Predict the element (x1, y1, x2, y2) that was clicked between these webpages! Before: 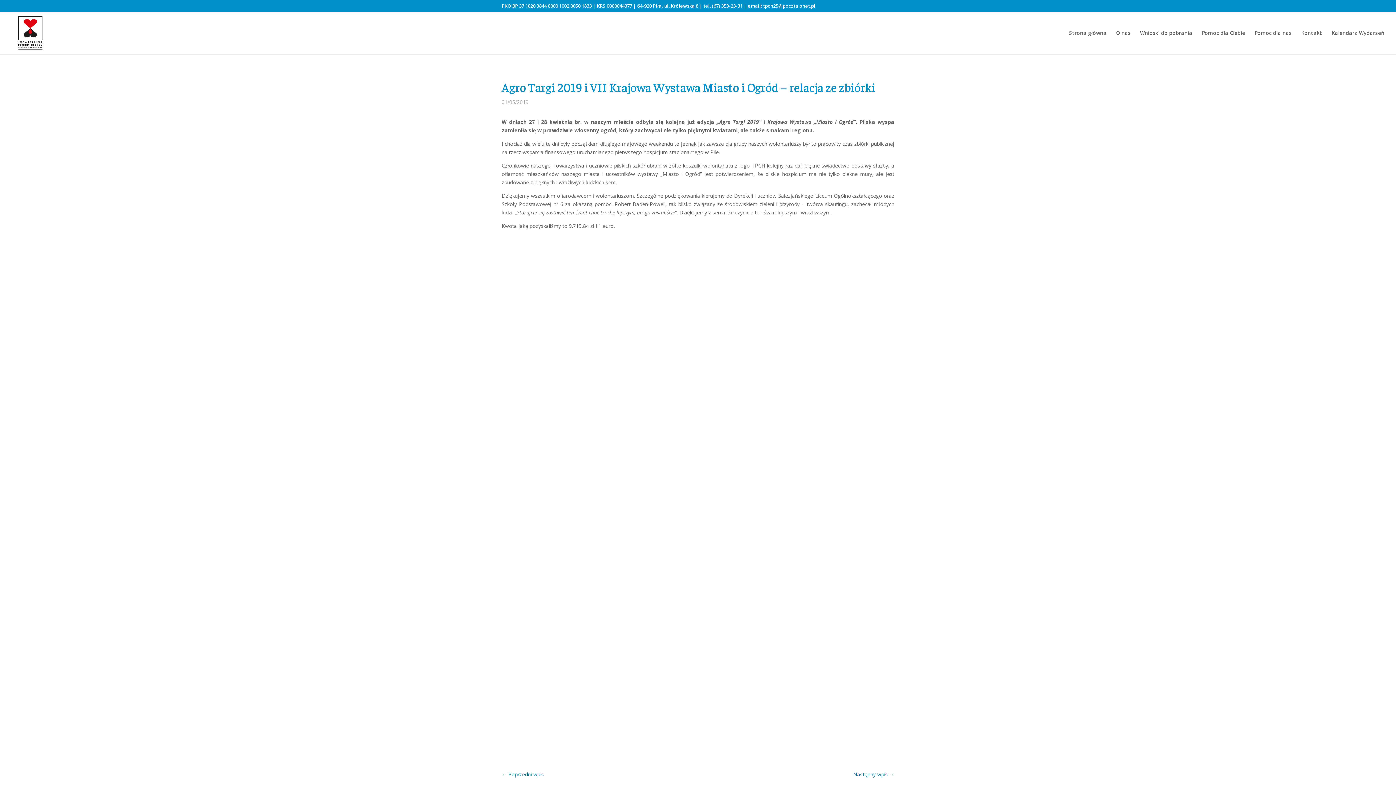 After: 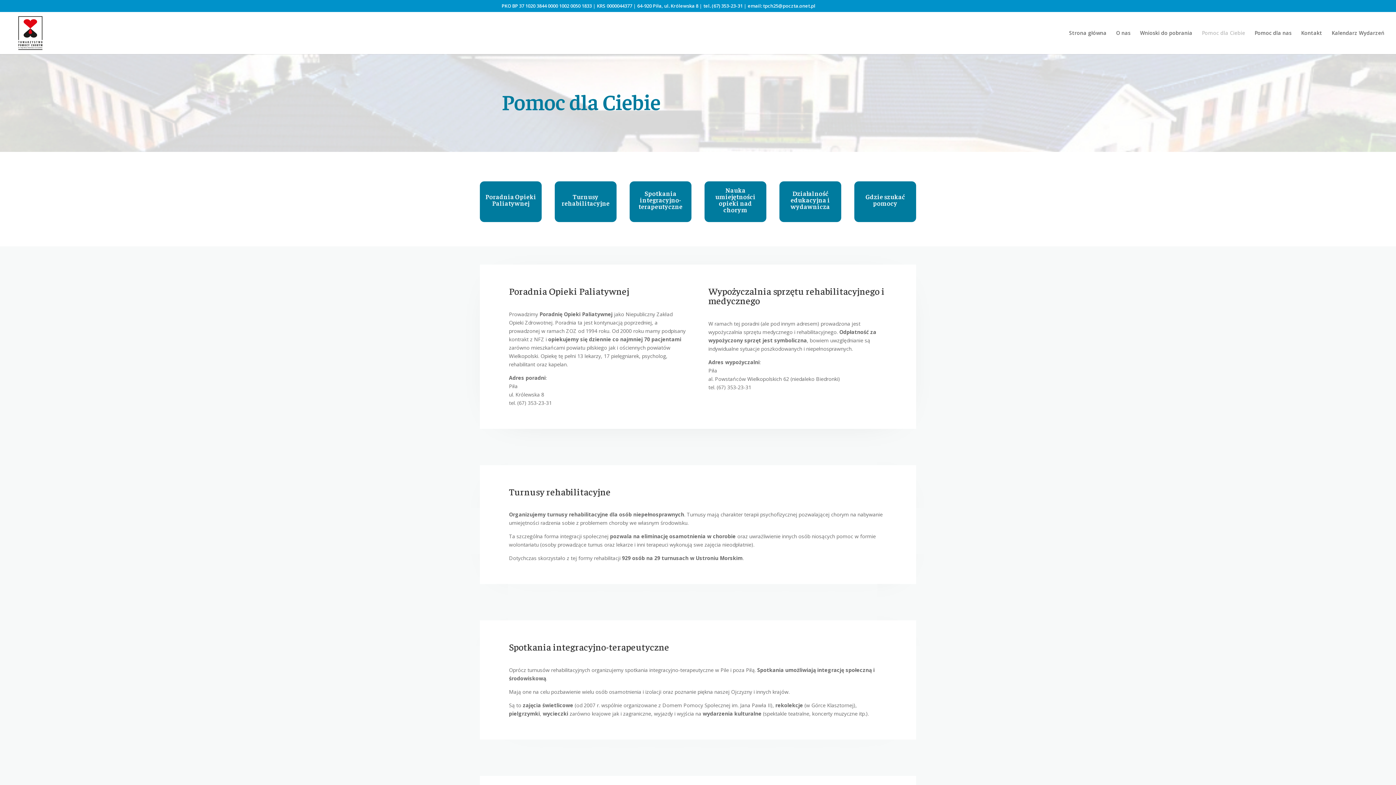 Action: bbox: (1202, 30, 1245, 54) label: Pomoc dla Ciebie